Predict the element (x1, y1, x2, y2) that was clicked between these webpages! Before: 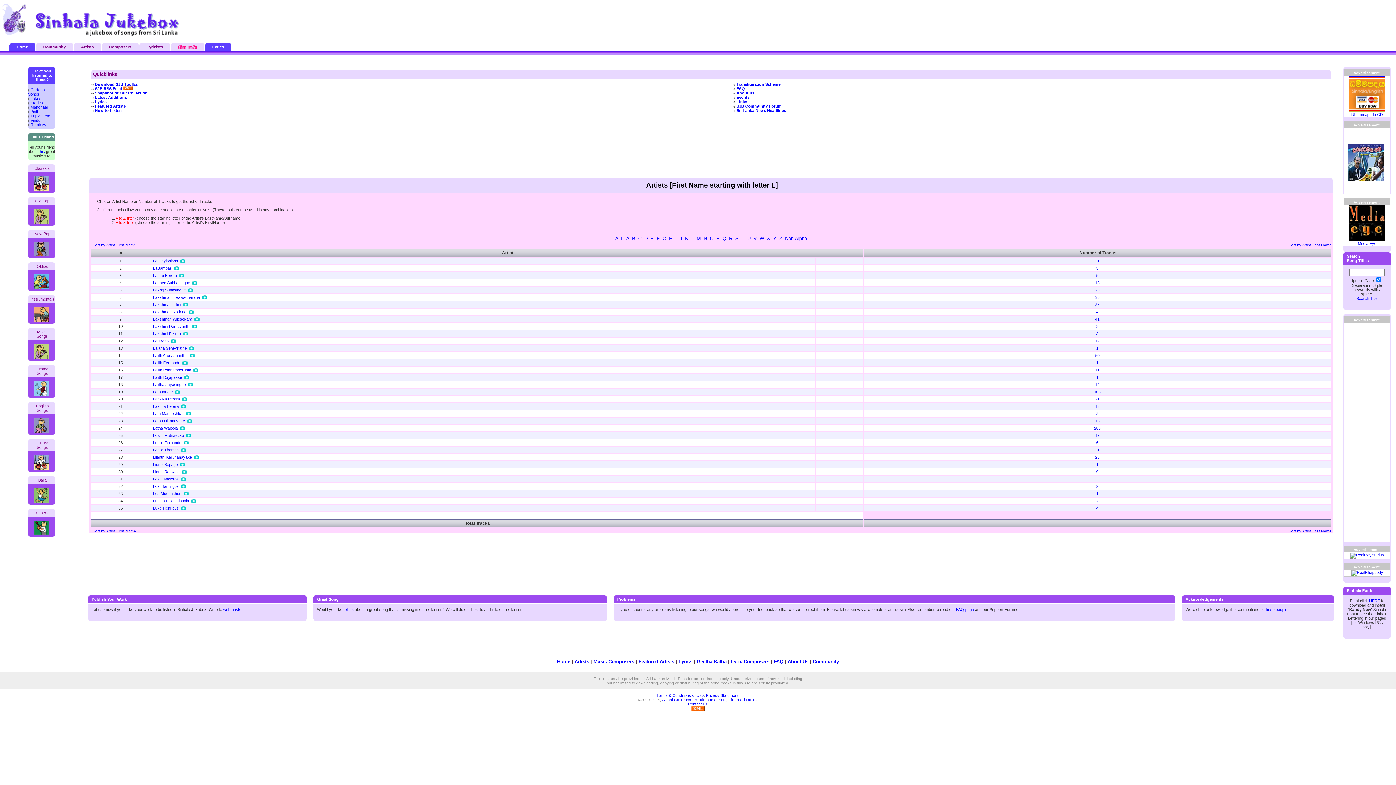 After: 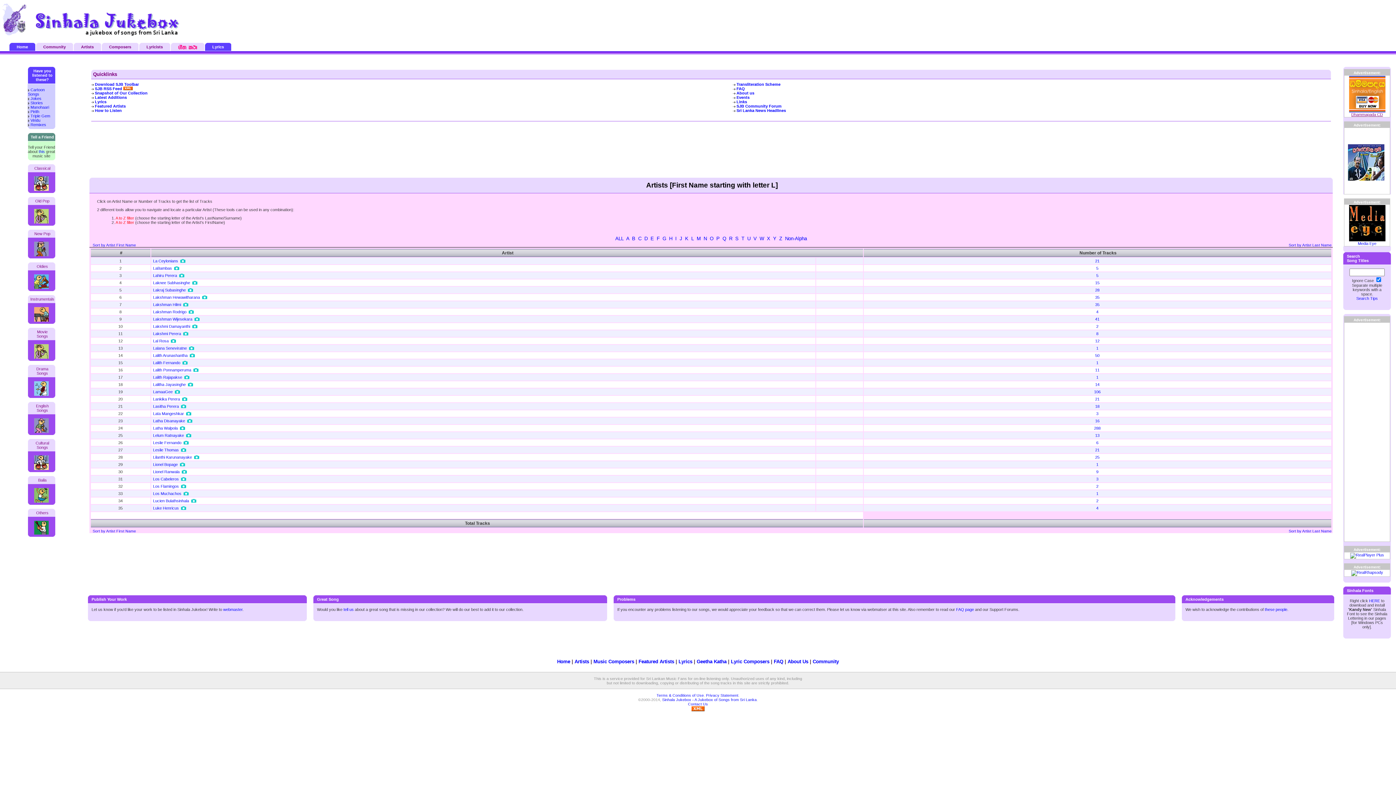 Action: bbox: (1351, 112, 1383, 116) label: Dhammapada CD